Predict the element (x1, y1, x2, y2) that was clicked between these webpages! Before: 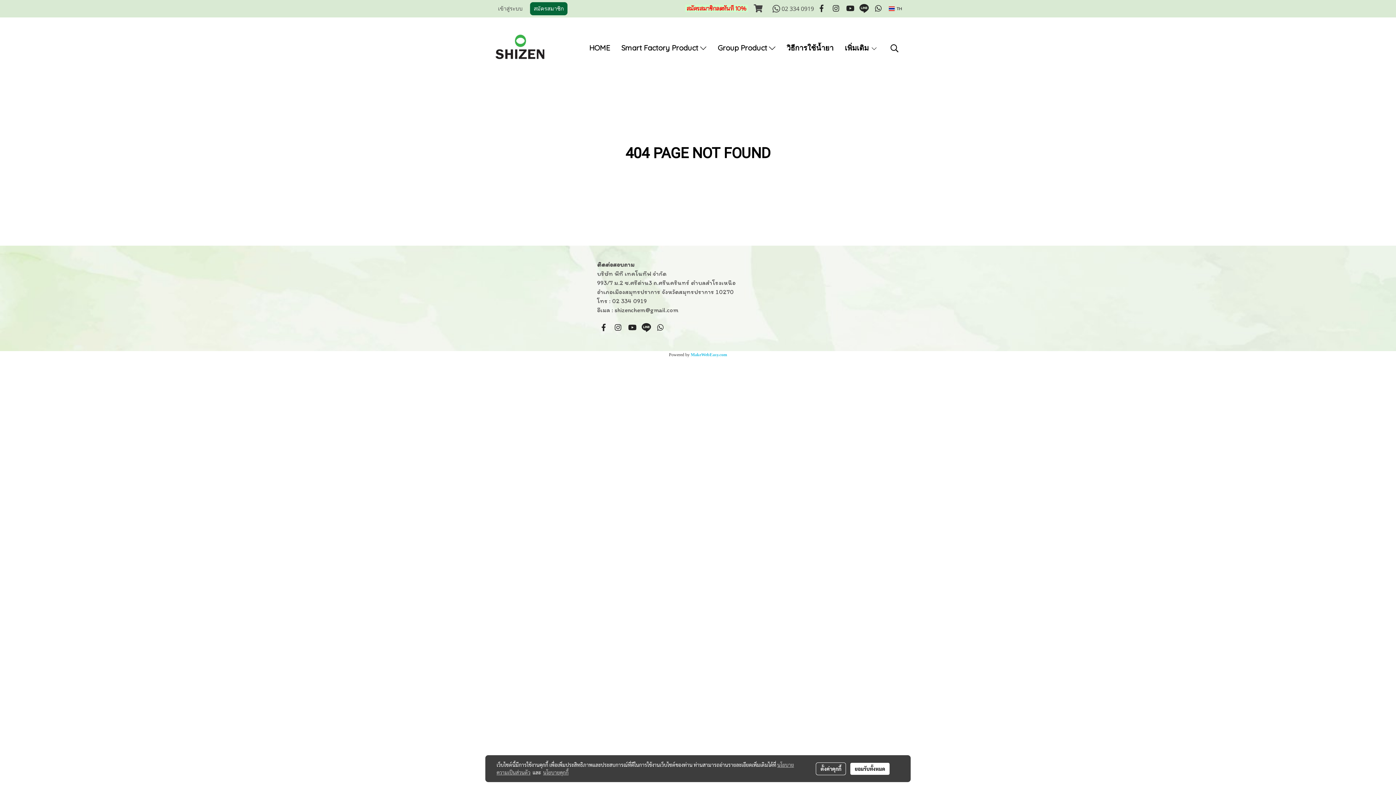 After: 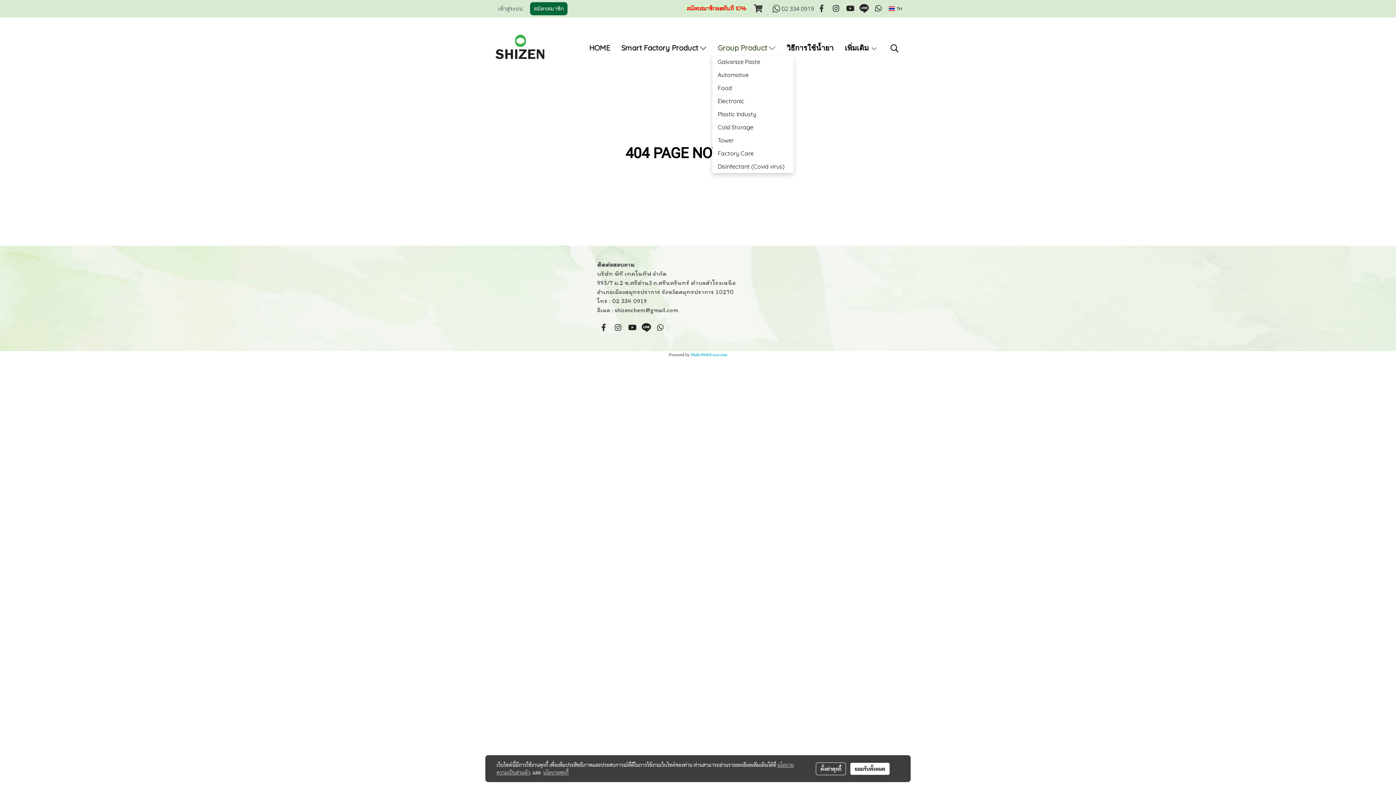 Action: bbox: (712, 41, 781, 55) label: Group Product 